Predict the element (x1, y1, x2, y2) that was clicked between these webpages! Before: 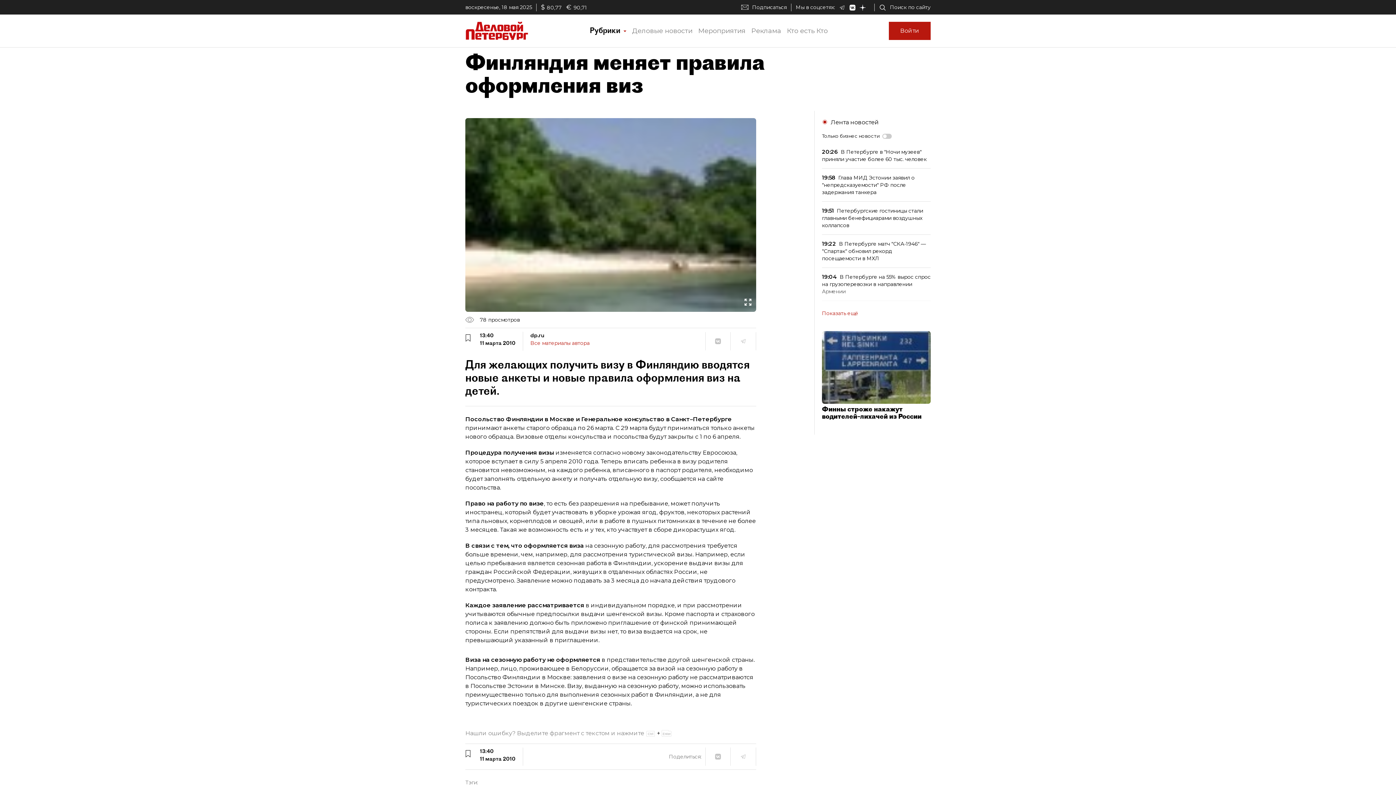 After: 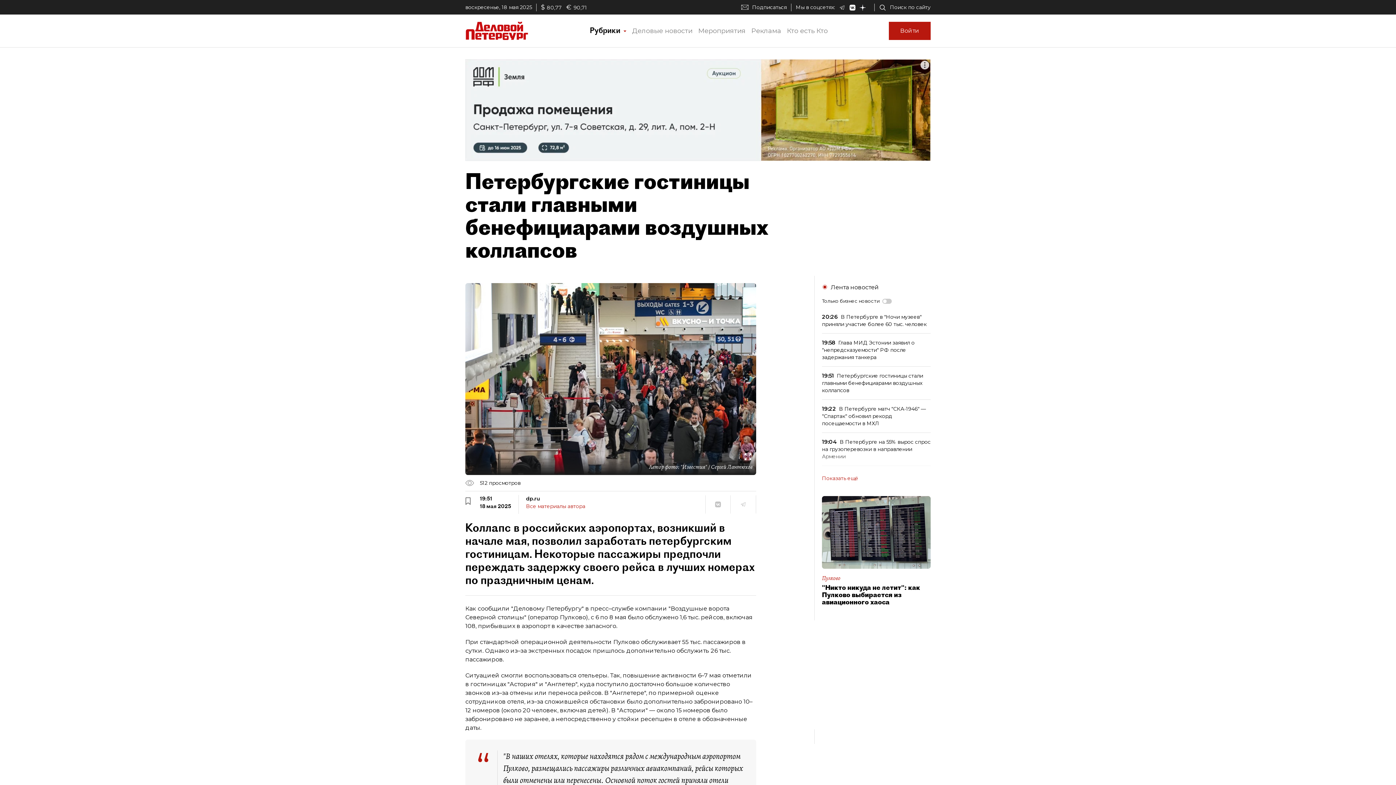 Action: label: 19:51Петербургские гостиницы стали главными бенефициарами воздушных коллапсов bbox: (822, 207, 930, 234)